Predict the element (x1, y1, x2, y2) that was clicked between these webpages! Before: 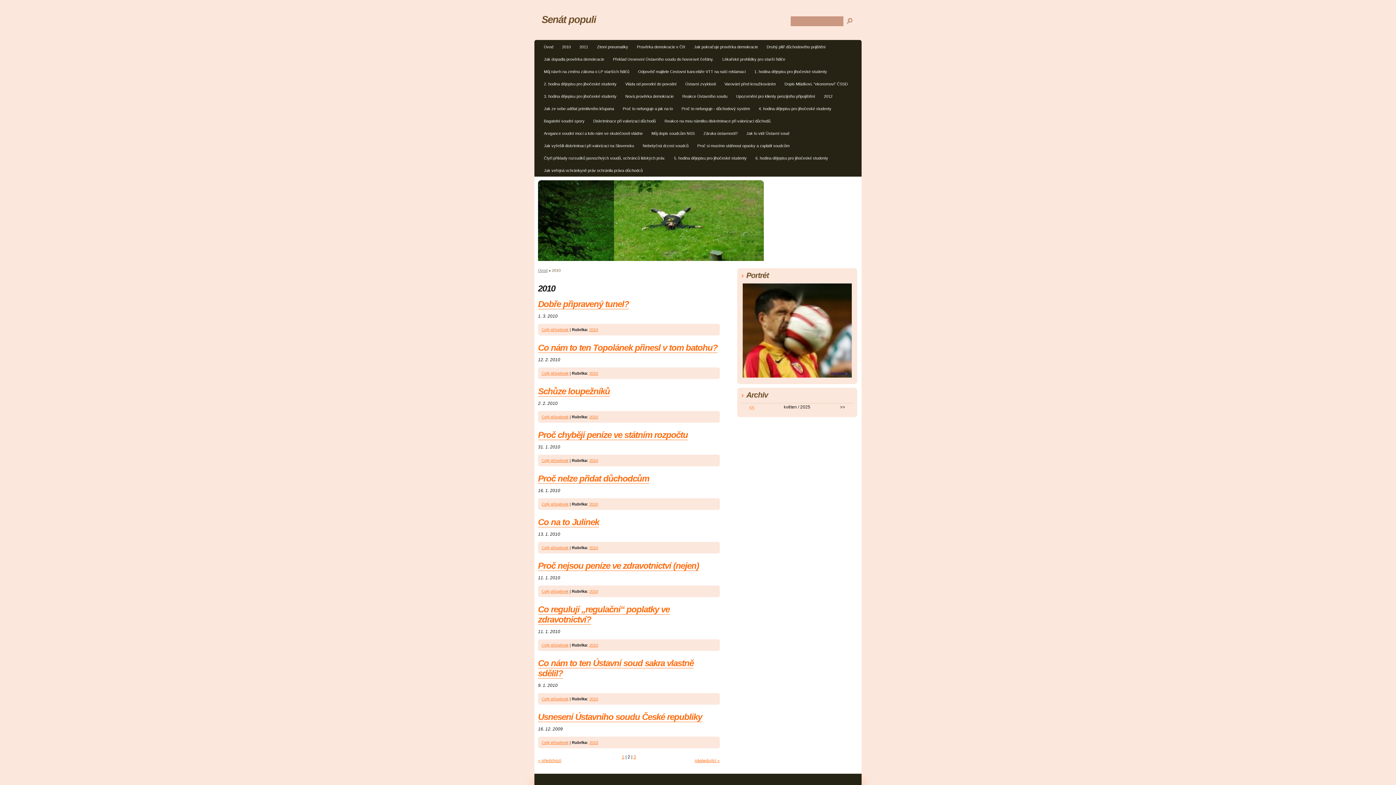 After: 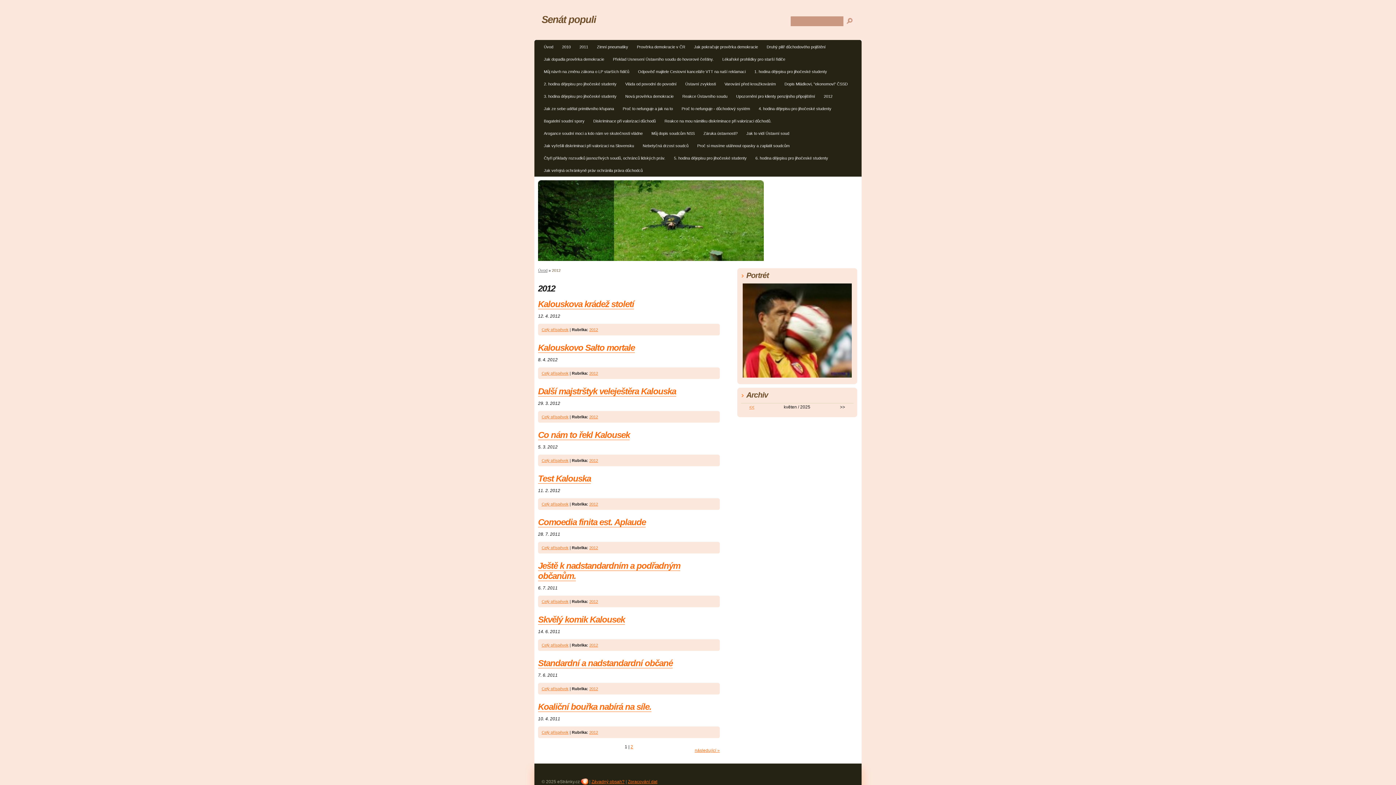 Action: label: 2012 bbox: (820, 92, 836, 102)